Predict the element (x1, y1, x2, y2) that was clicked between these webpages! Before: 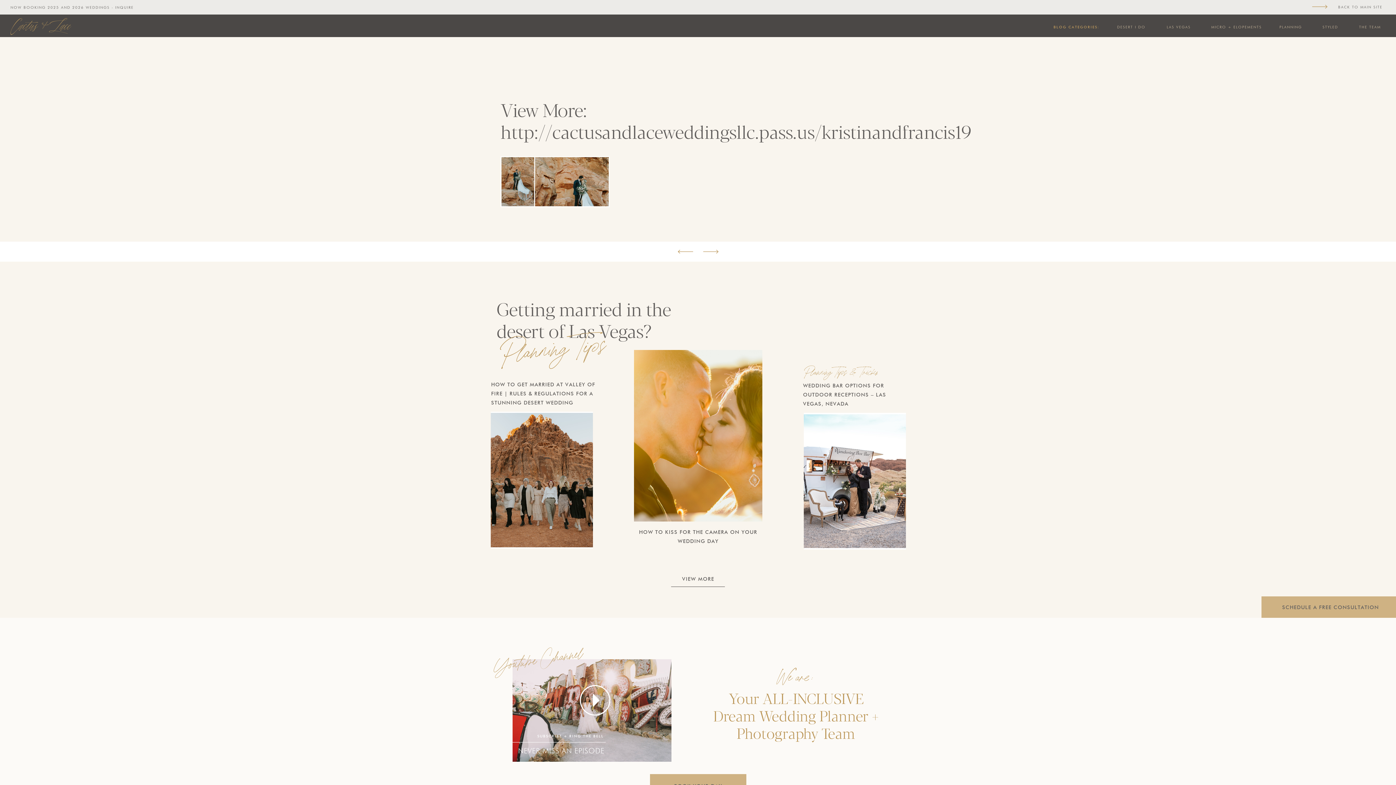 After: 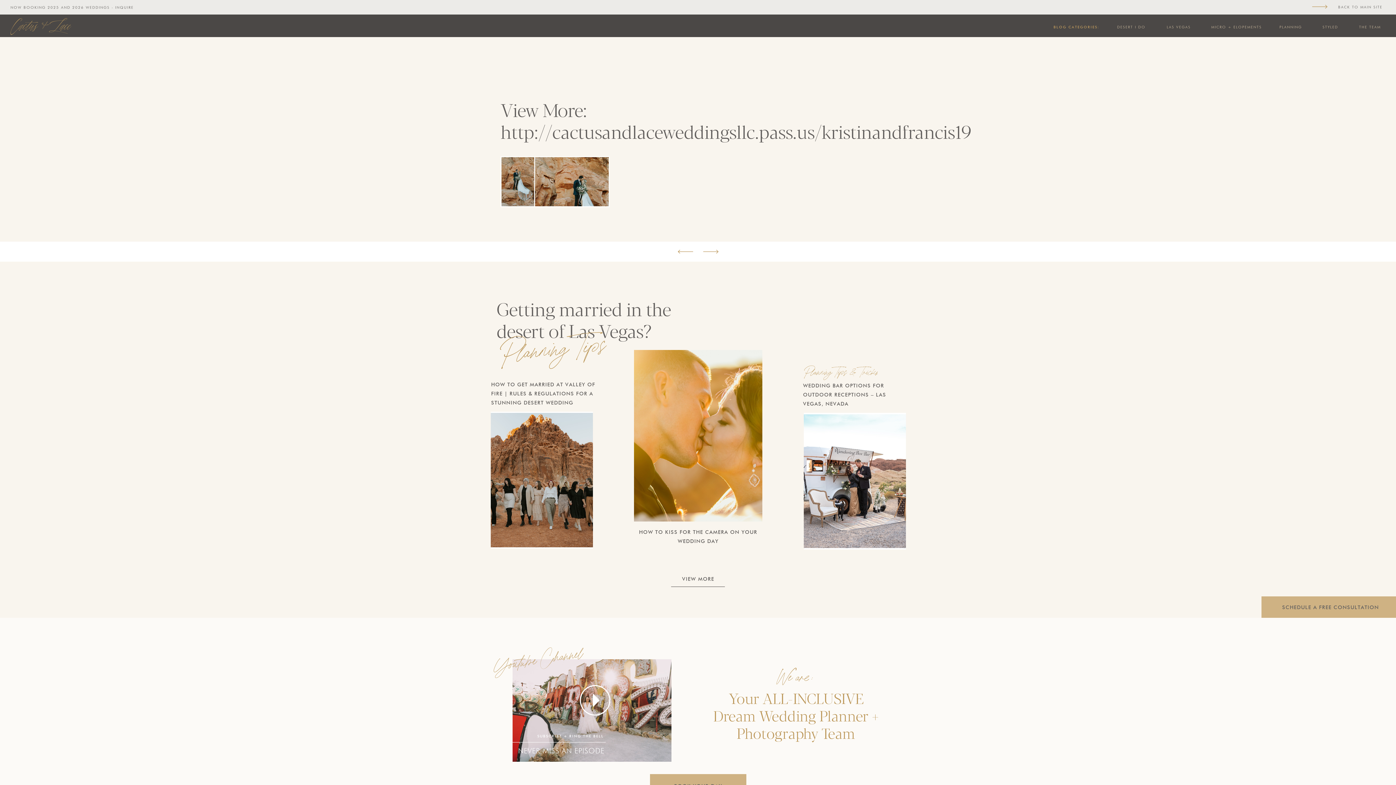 Action: bbox: (577, 682, 613, 718)